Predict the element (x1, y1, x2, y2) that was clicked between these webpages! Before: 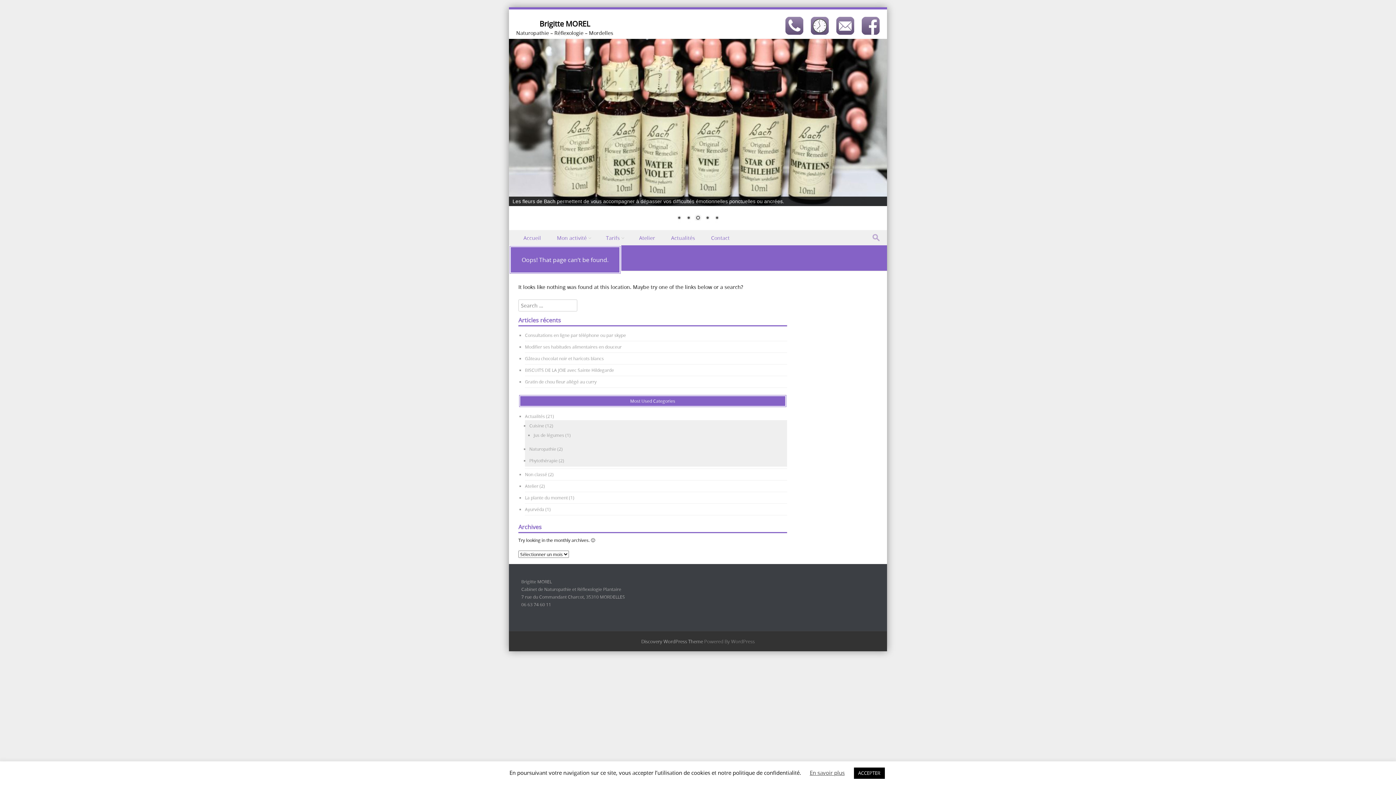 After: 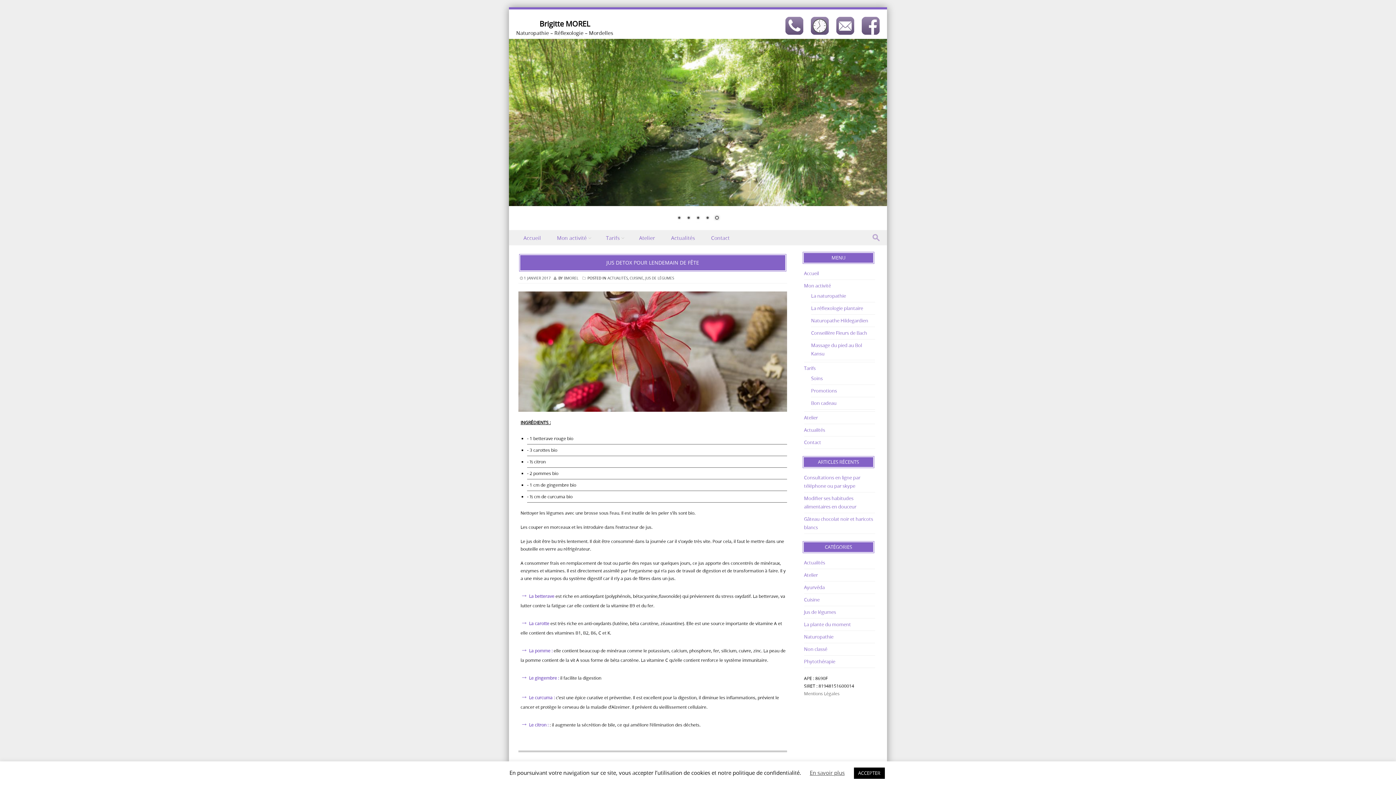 Action: bbox: (533, 432, 564, 438) label: Jus de légumes